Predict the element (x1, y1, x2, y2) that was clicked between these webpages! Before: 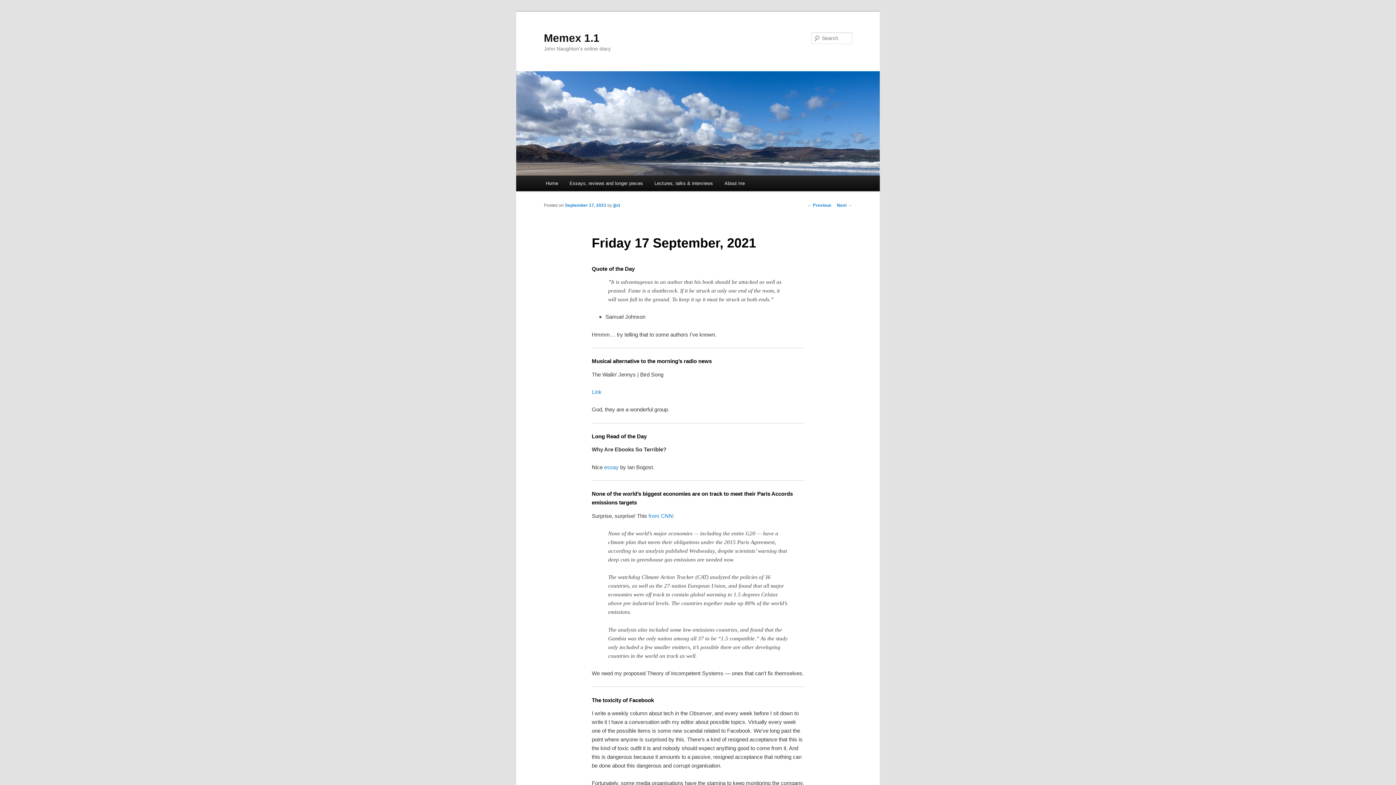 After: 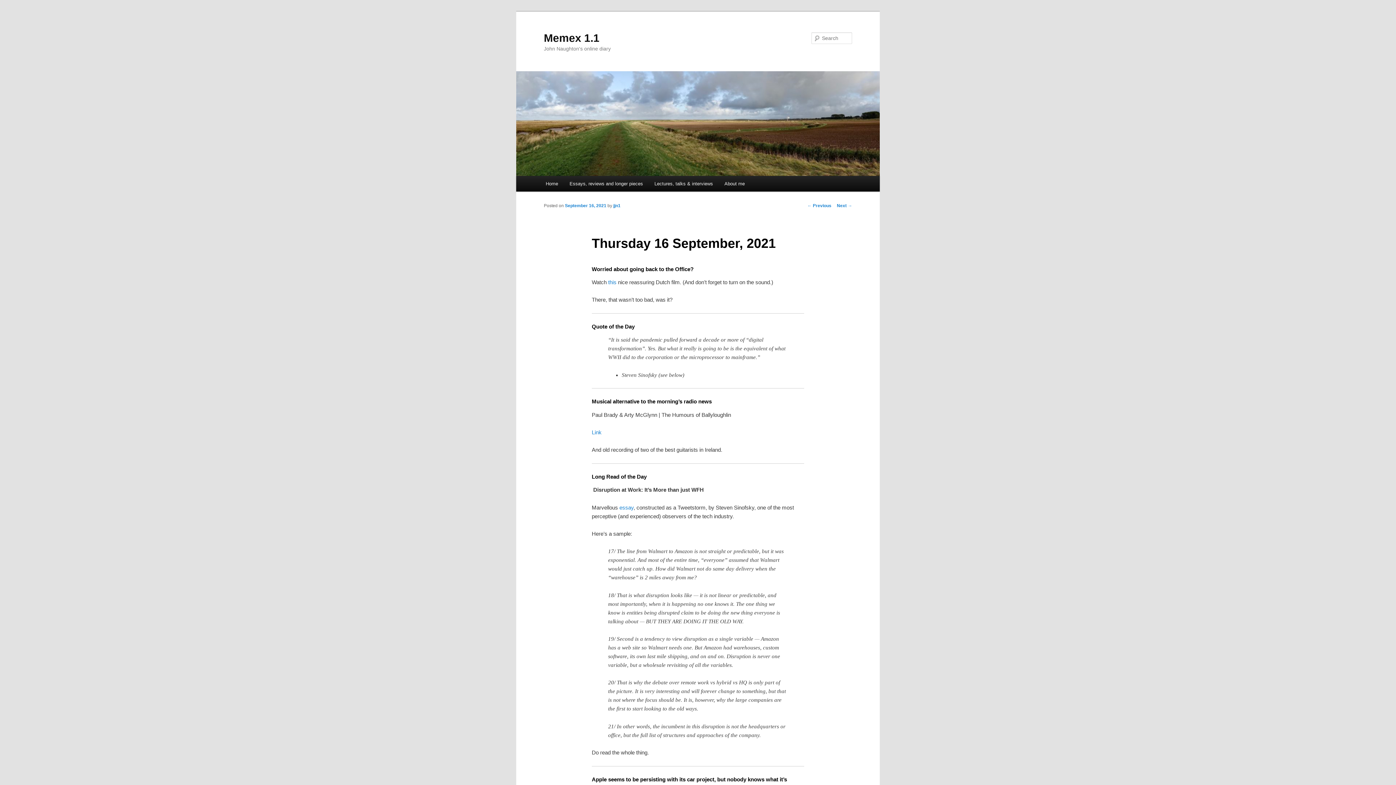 Action: label: ← Previous bbox: (807, 202, 831, 207)